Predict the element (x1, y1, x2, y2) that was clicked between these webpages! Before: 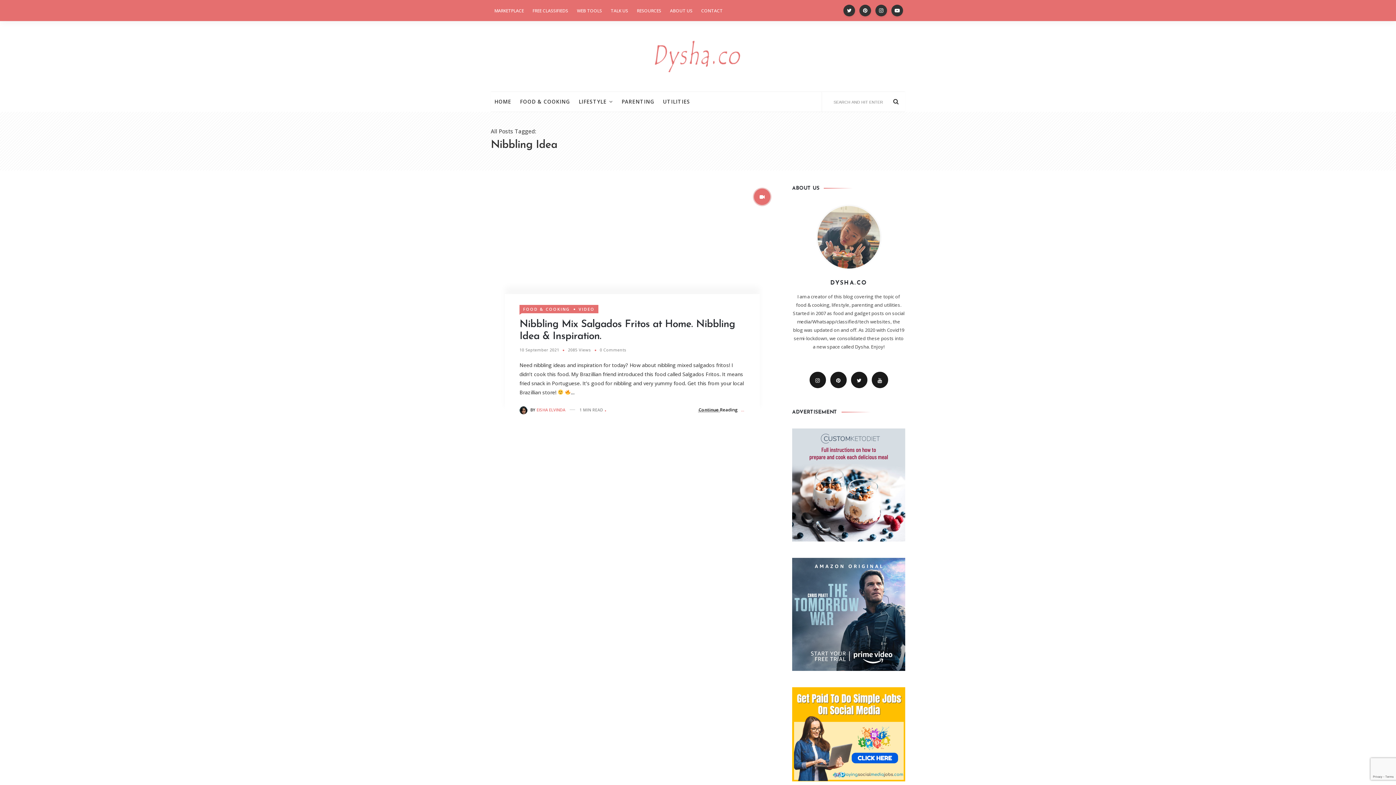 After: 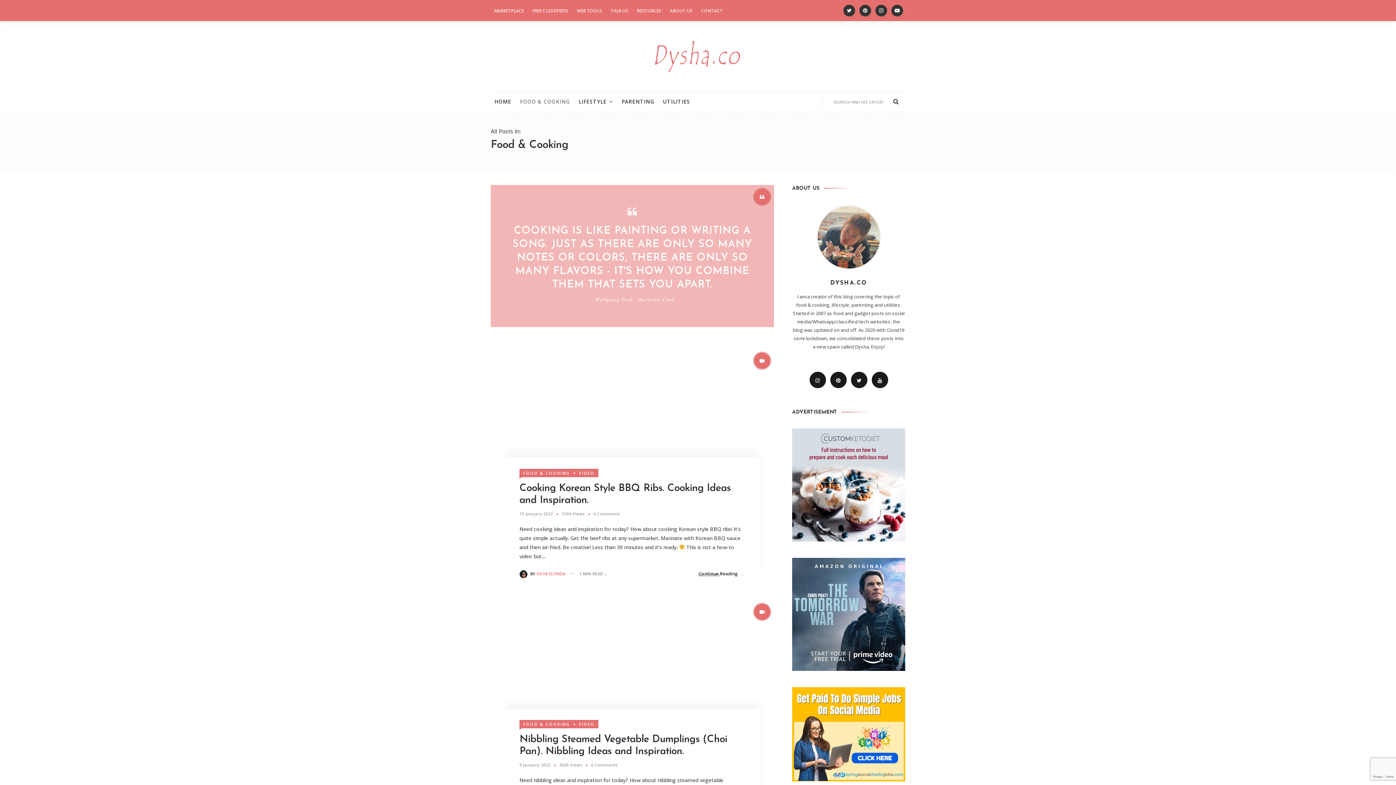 Action: label: FOOD & COOKING bbox: (523, 306, 570, 312)